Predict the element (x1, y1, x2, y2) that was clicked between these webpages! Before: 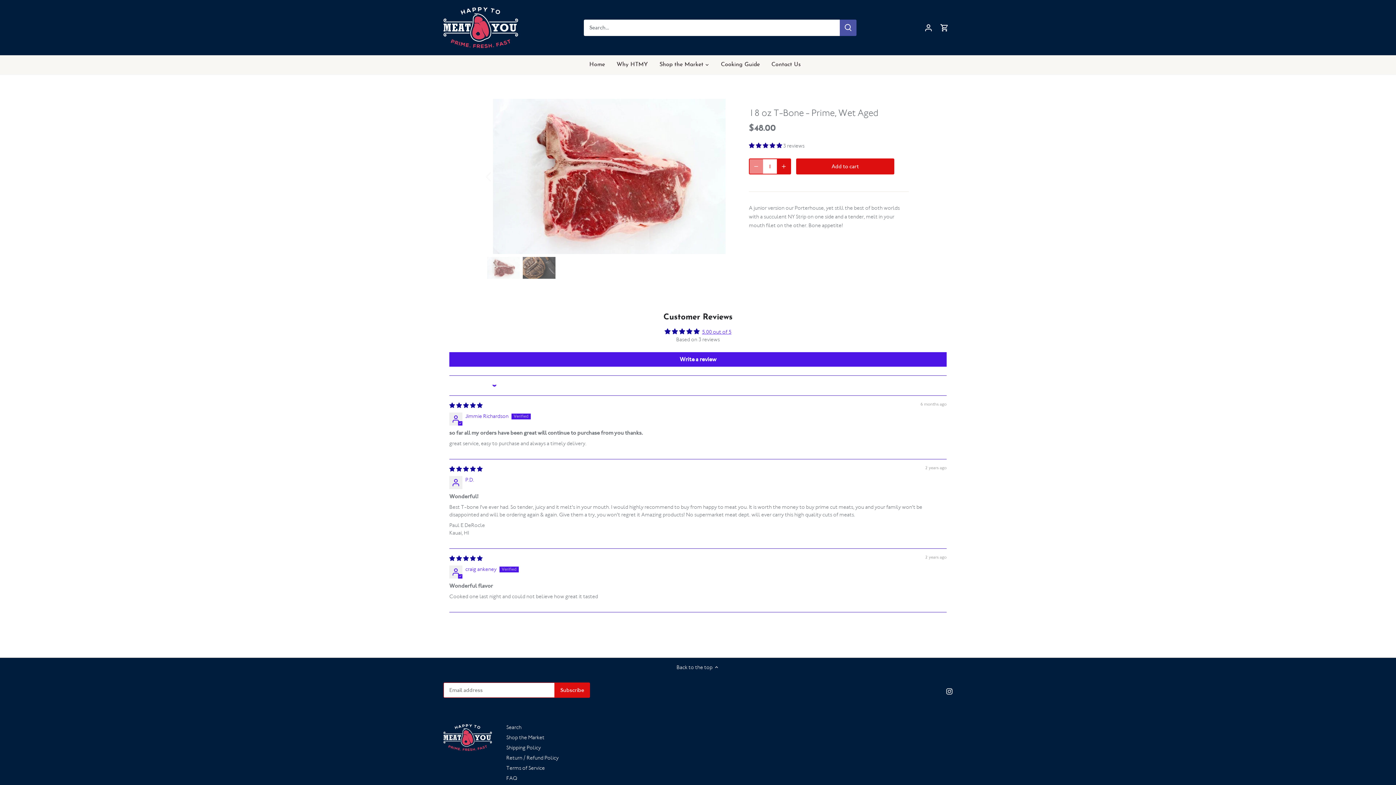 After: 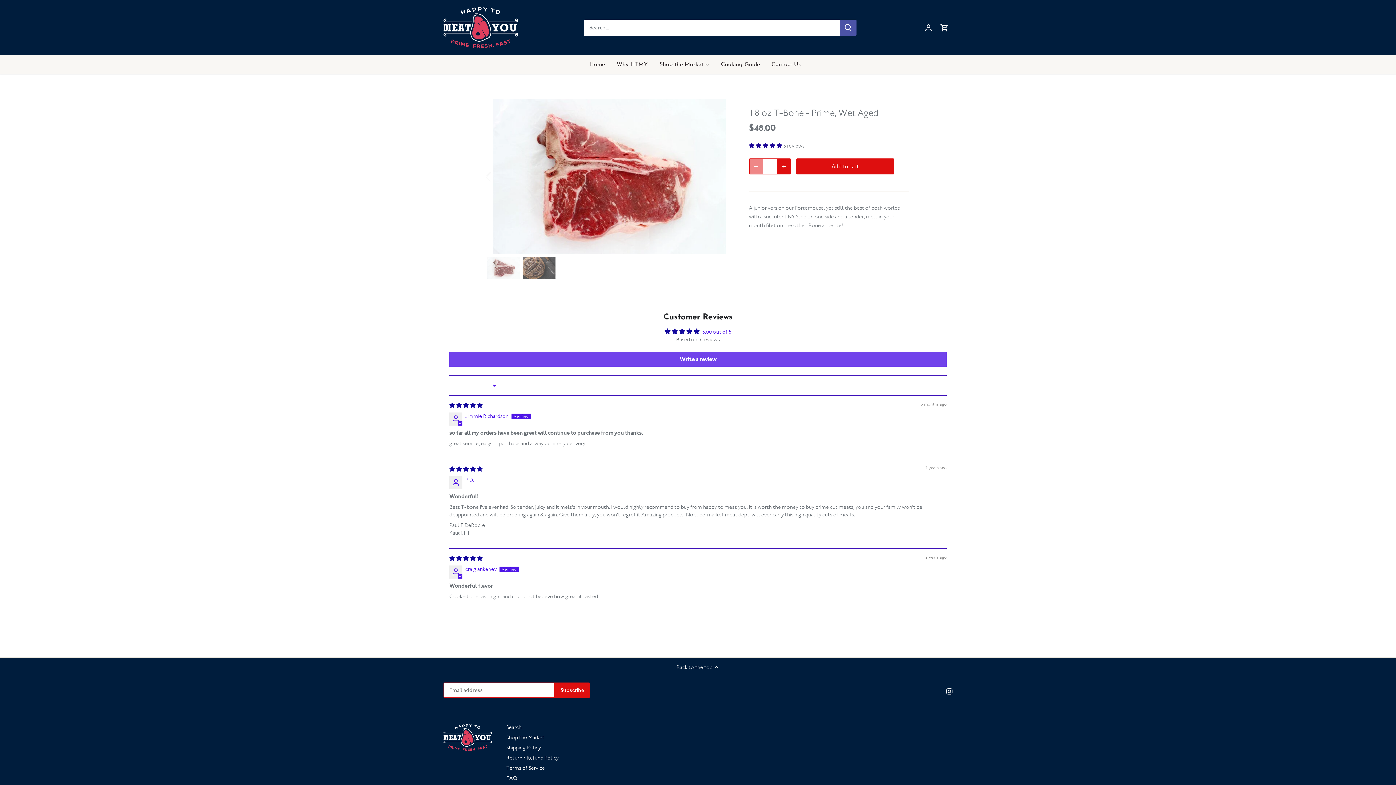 Action: label: Write a review bbox: (449, 352, 946, 366)